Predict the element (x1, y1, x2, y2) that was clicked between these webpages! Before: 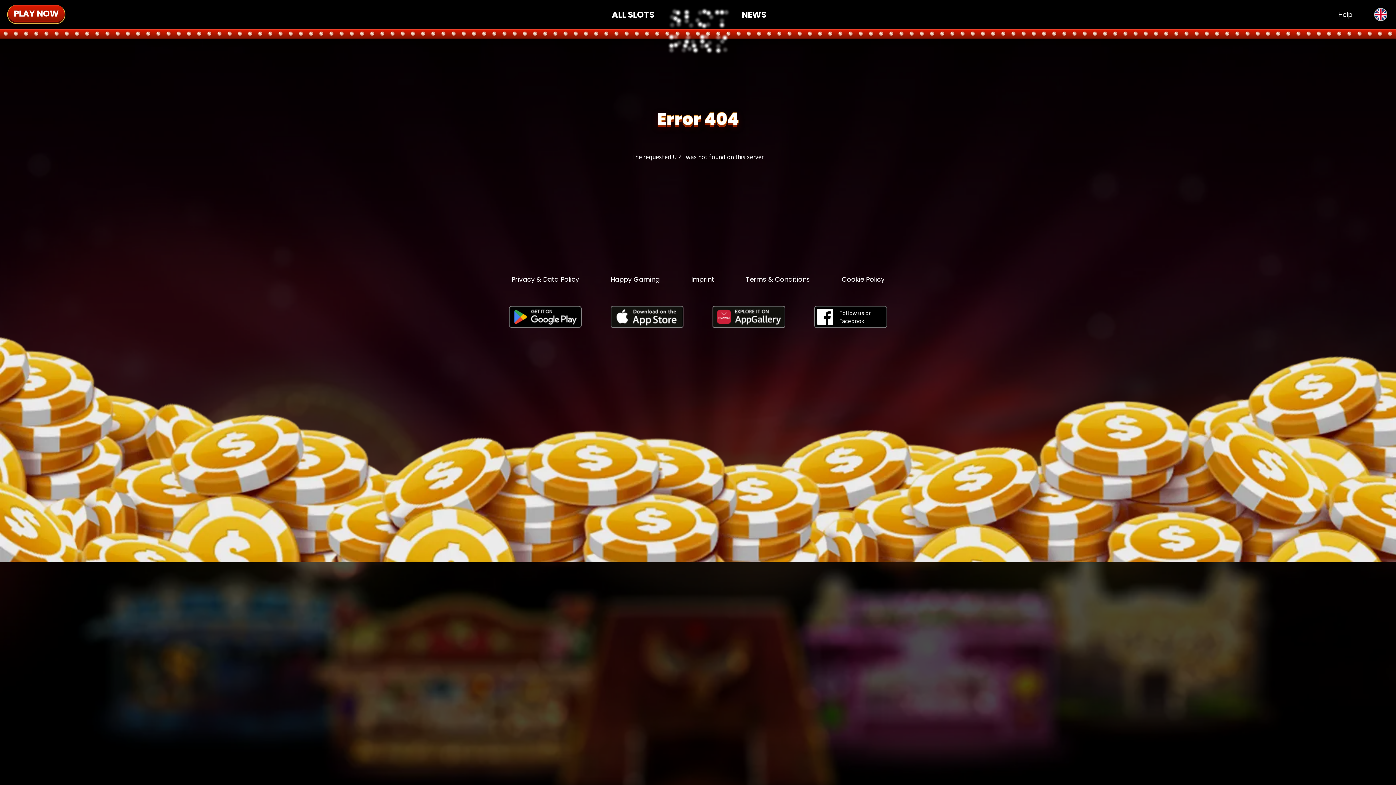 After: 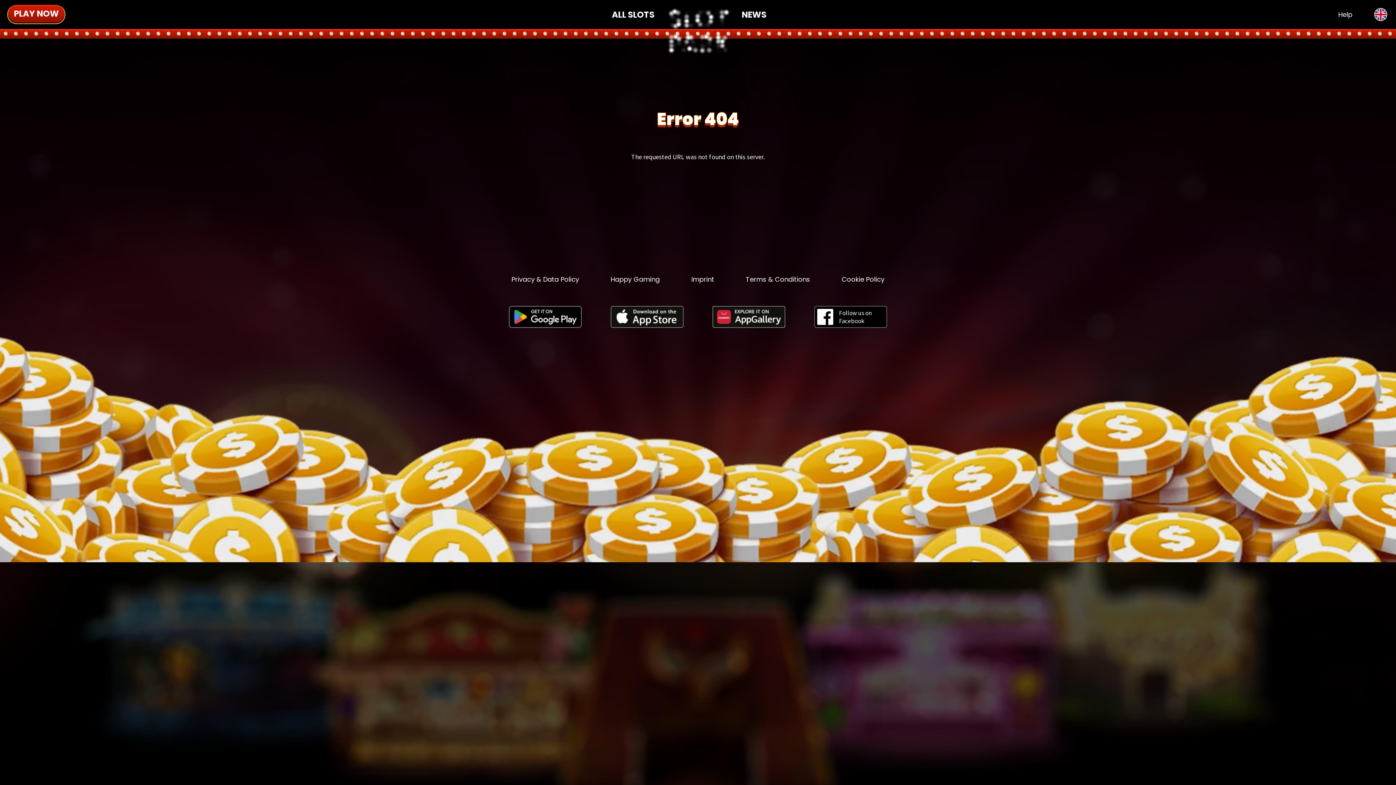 Action: bbox: (712, 306, 785, 329)